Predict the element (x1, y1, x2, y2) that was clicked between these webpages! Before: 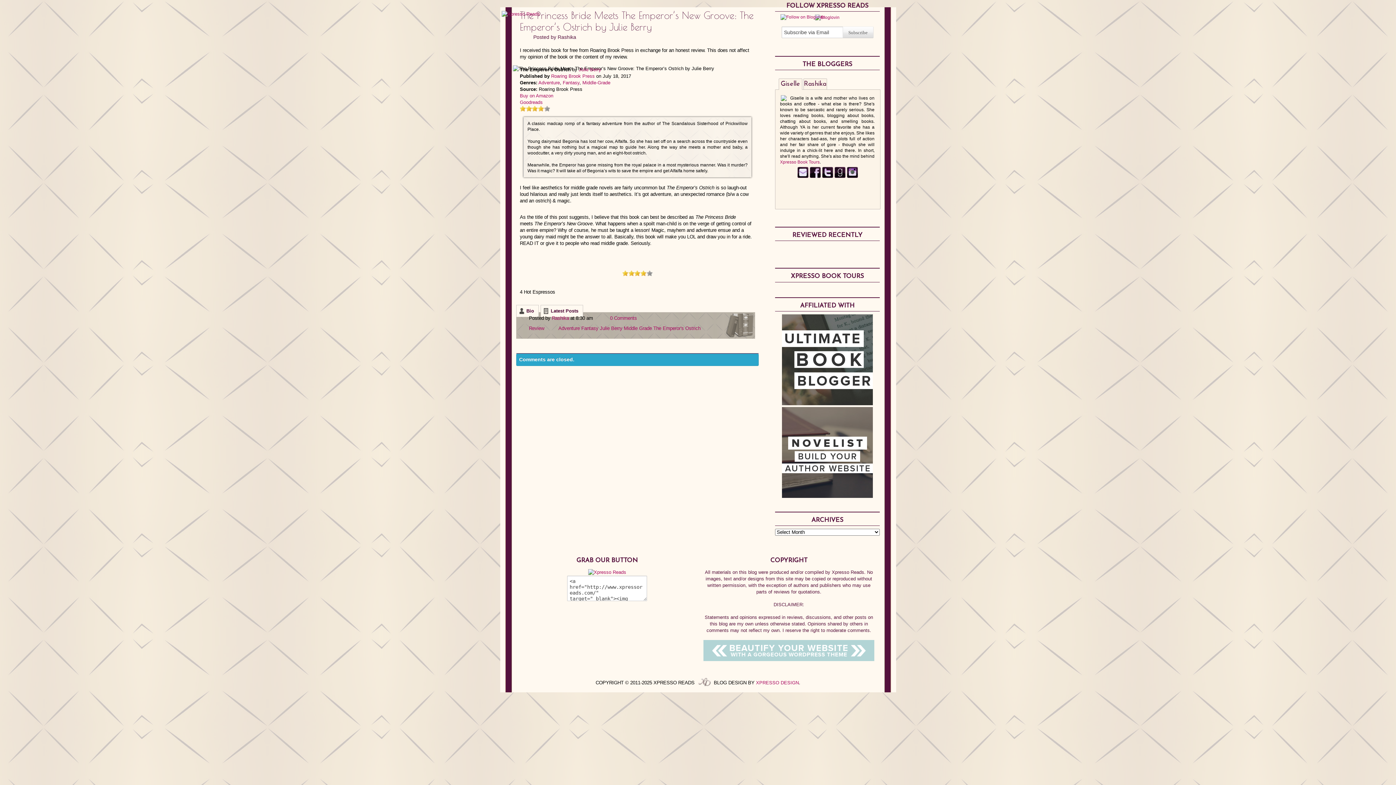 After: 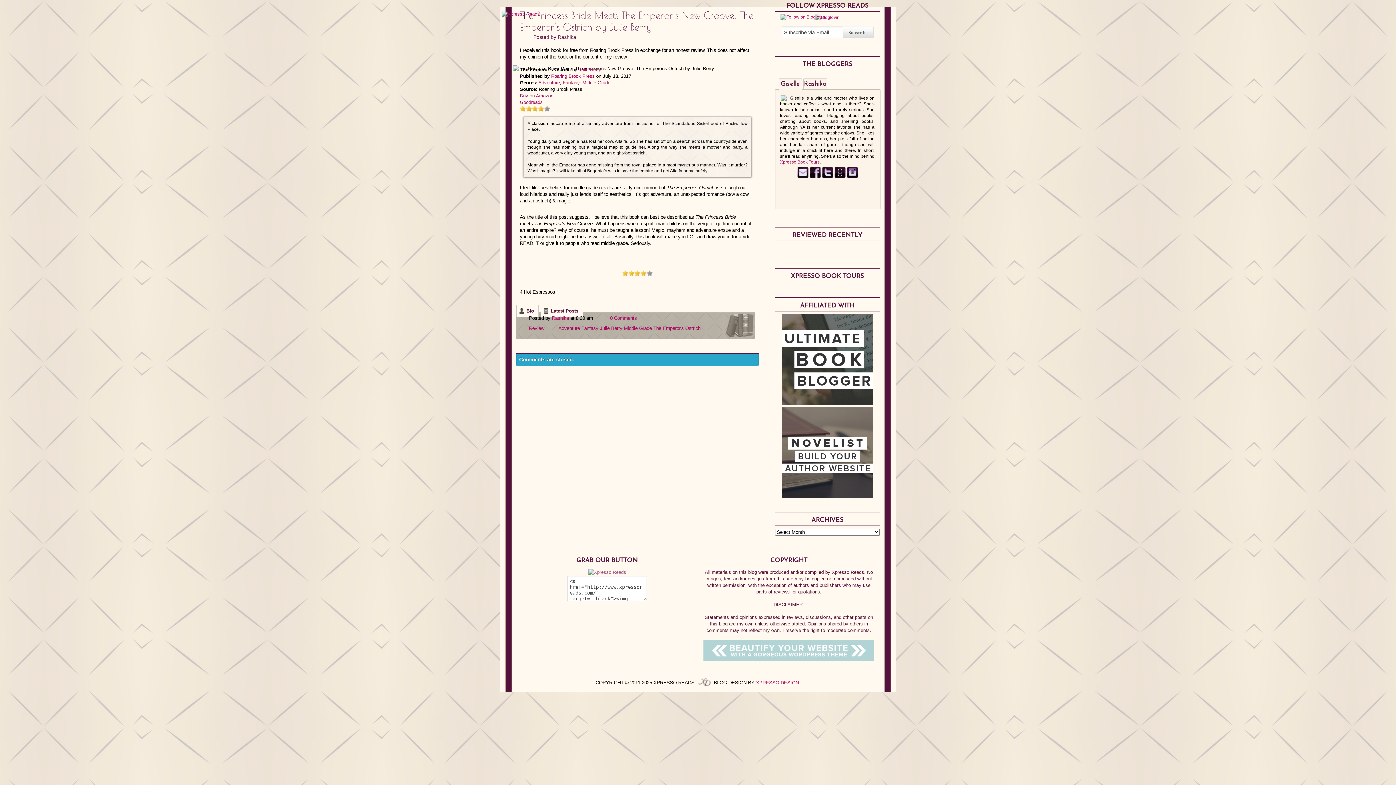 Action: bbox: (588, 569, 626, 575)